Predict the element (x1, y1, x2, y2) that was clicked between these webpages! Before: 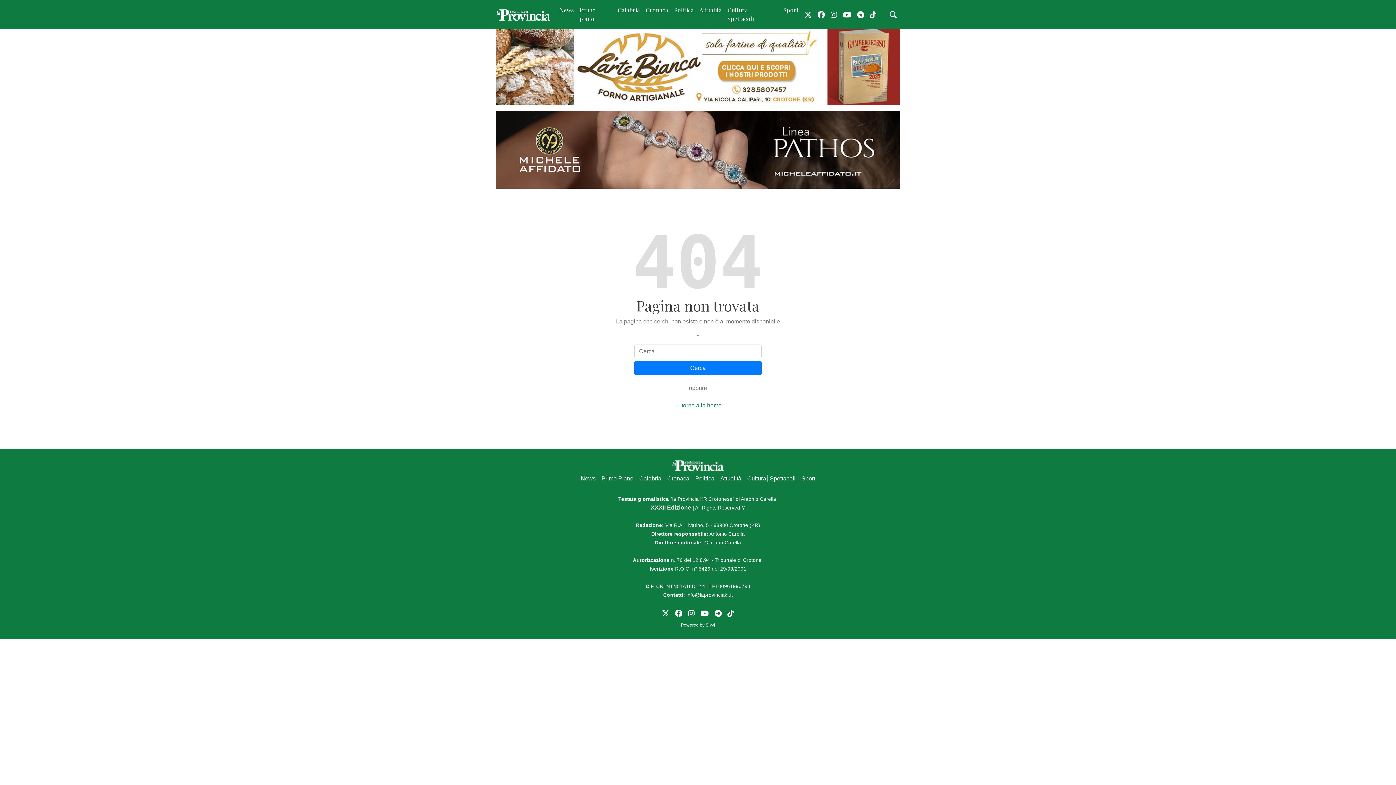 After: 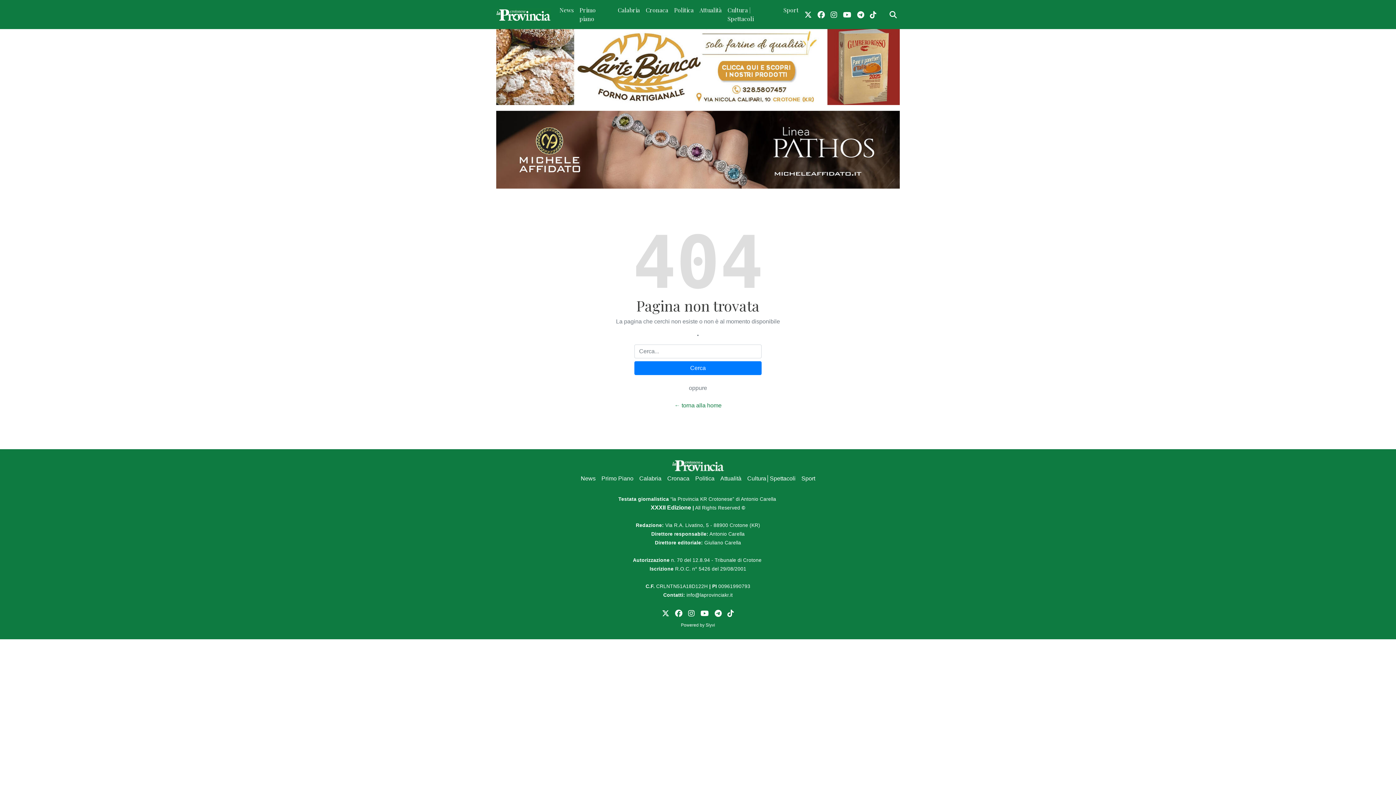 Action: label: link youtube bbox: (697, 605, 712, 622)